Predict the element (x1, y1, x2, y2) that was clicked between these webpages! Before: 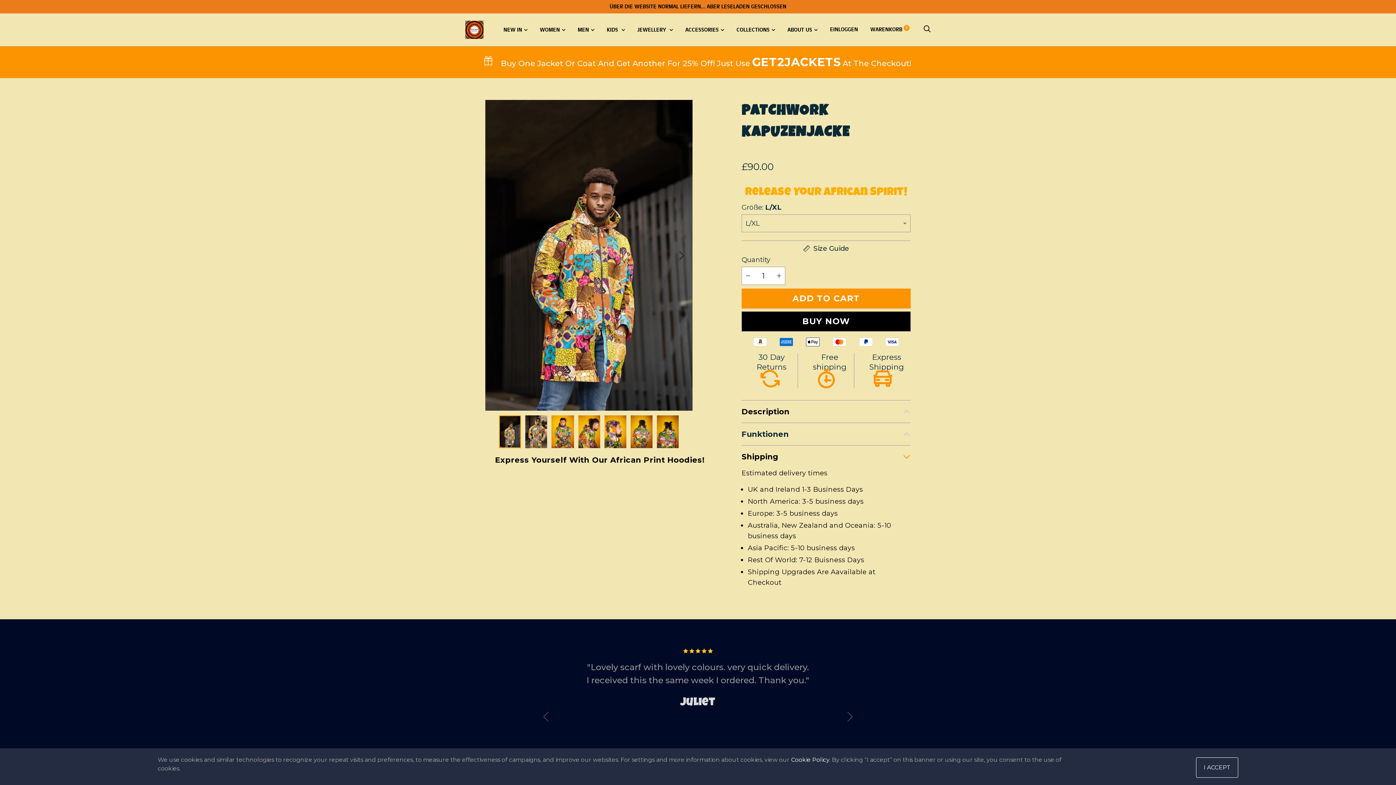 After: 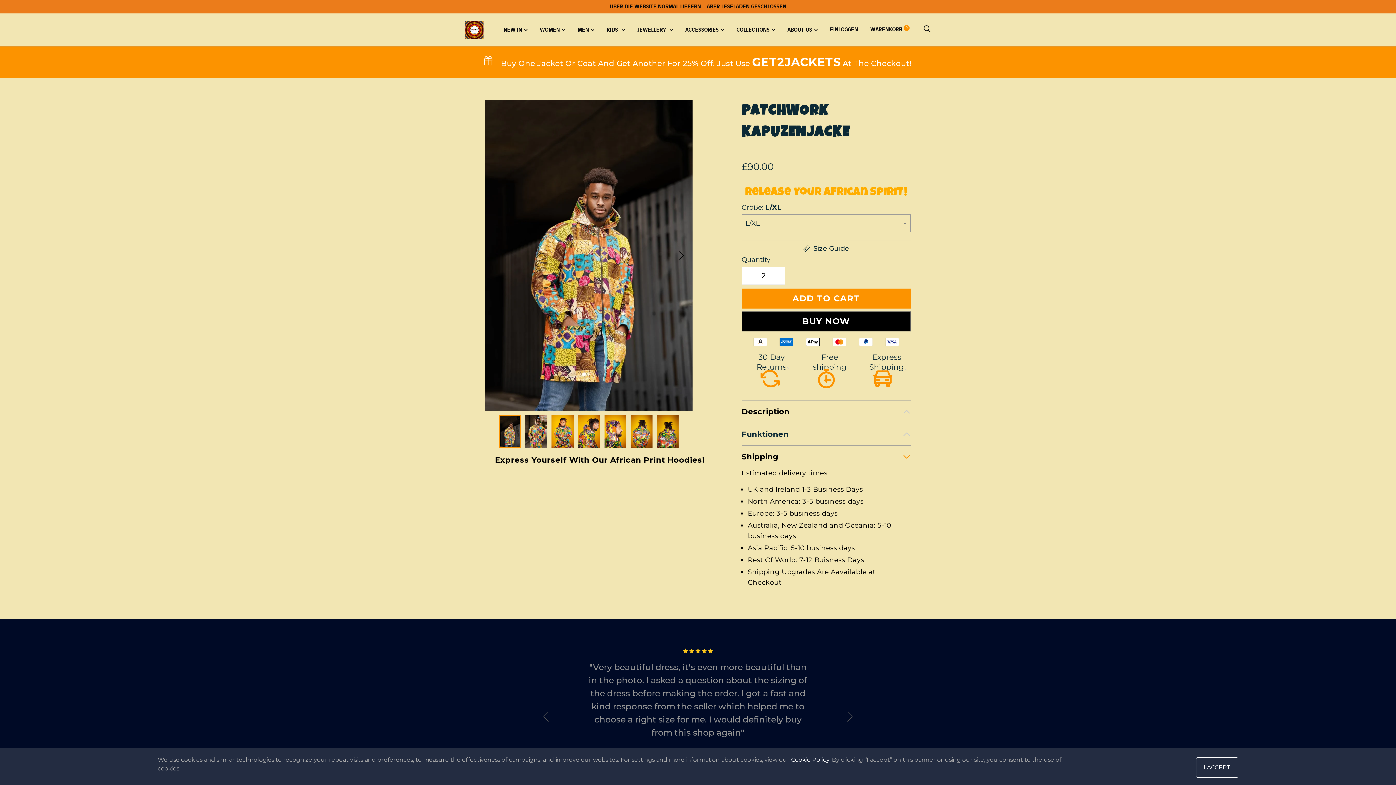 Action: bbox: (772, 266, 785, 285)